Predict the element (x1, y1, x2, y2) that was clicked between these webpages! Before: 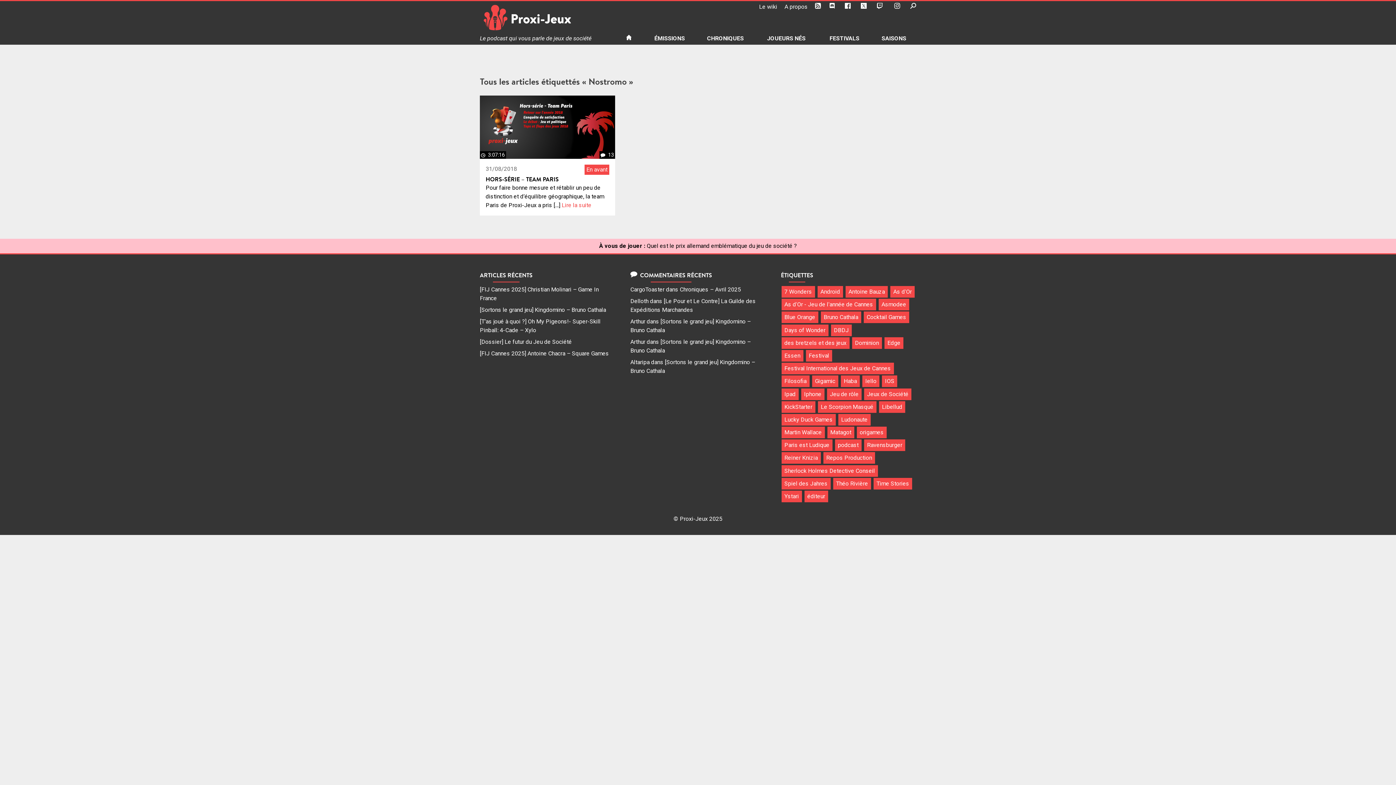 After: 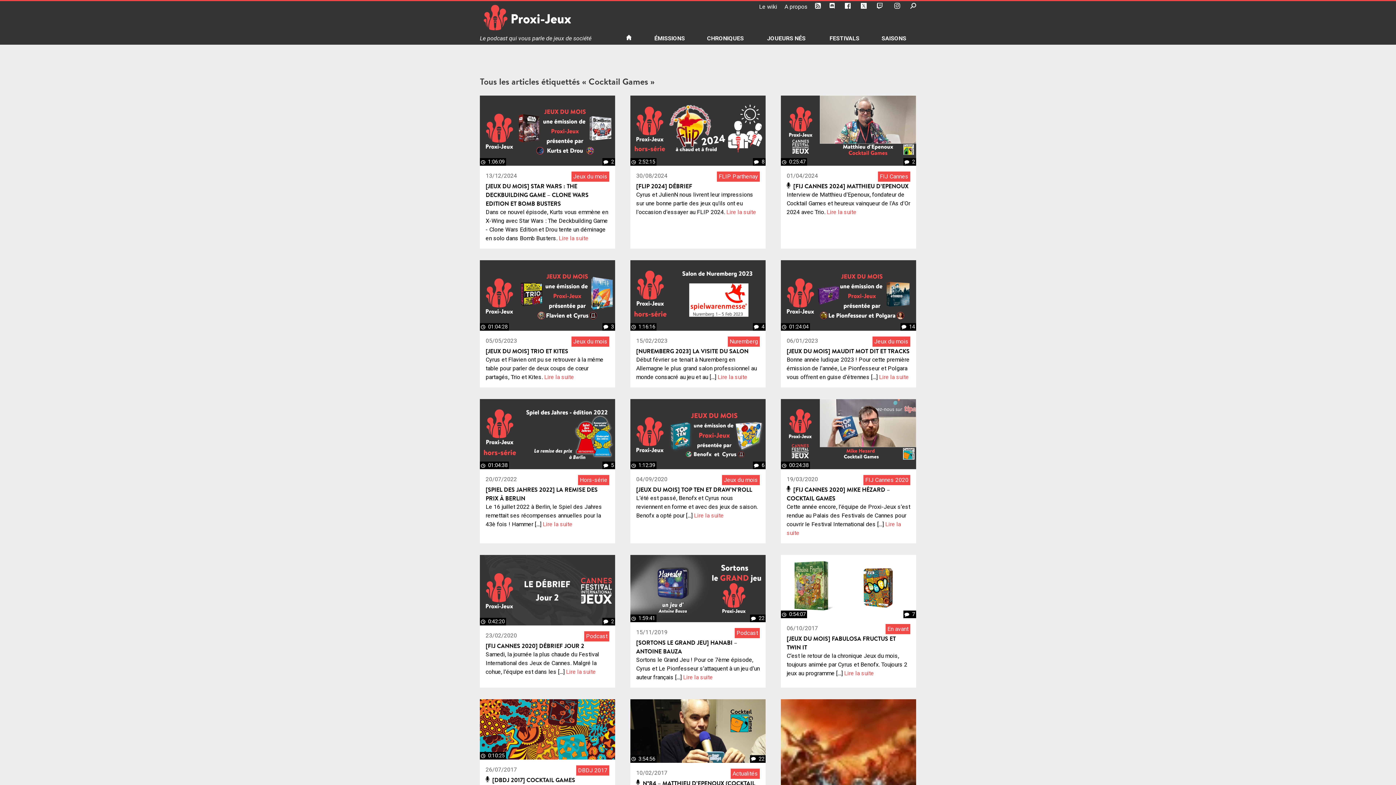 Action: bbox: (863, 311, 909, 323) label: Cocktail Games